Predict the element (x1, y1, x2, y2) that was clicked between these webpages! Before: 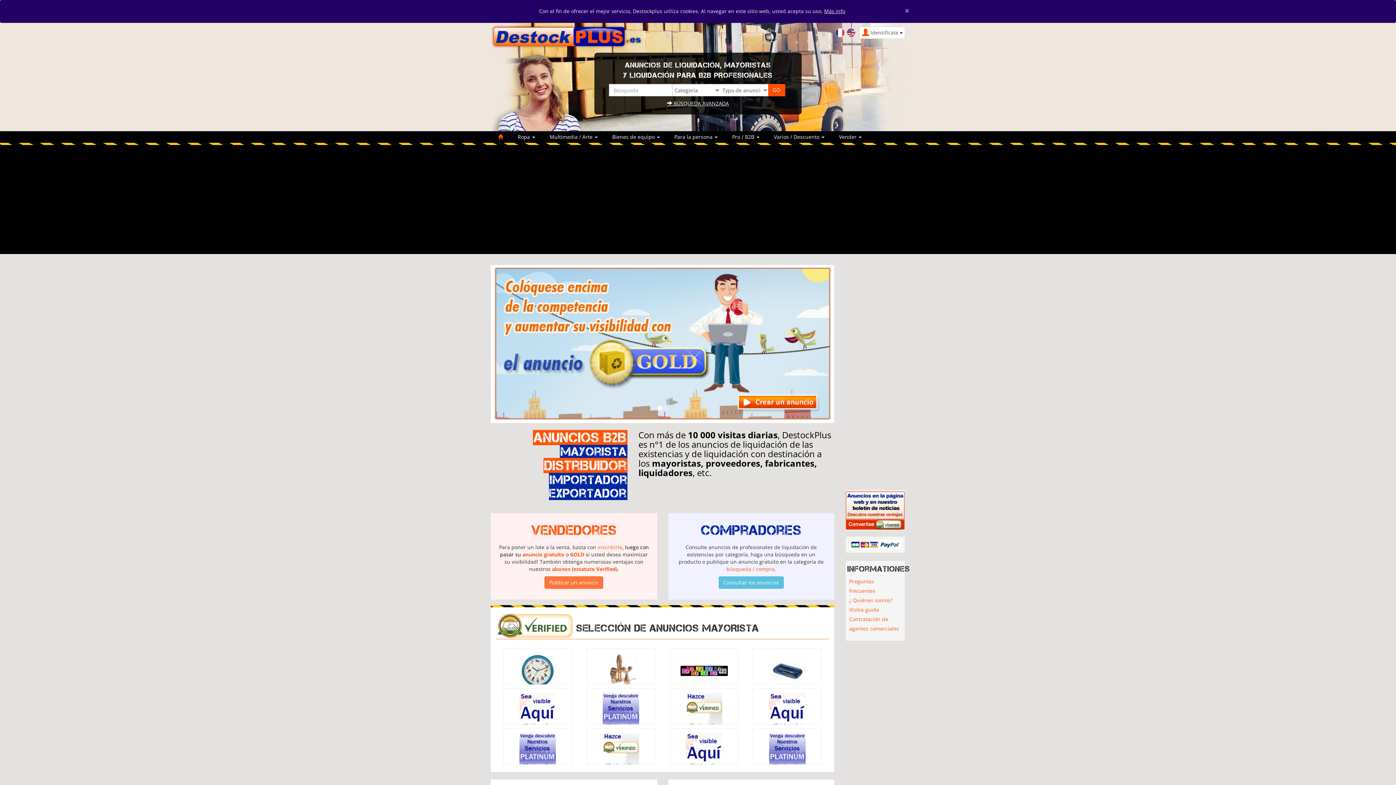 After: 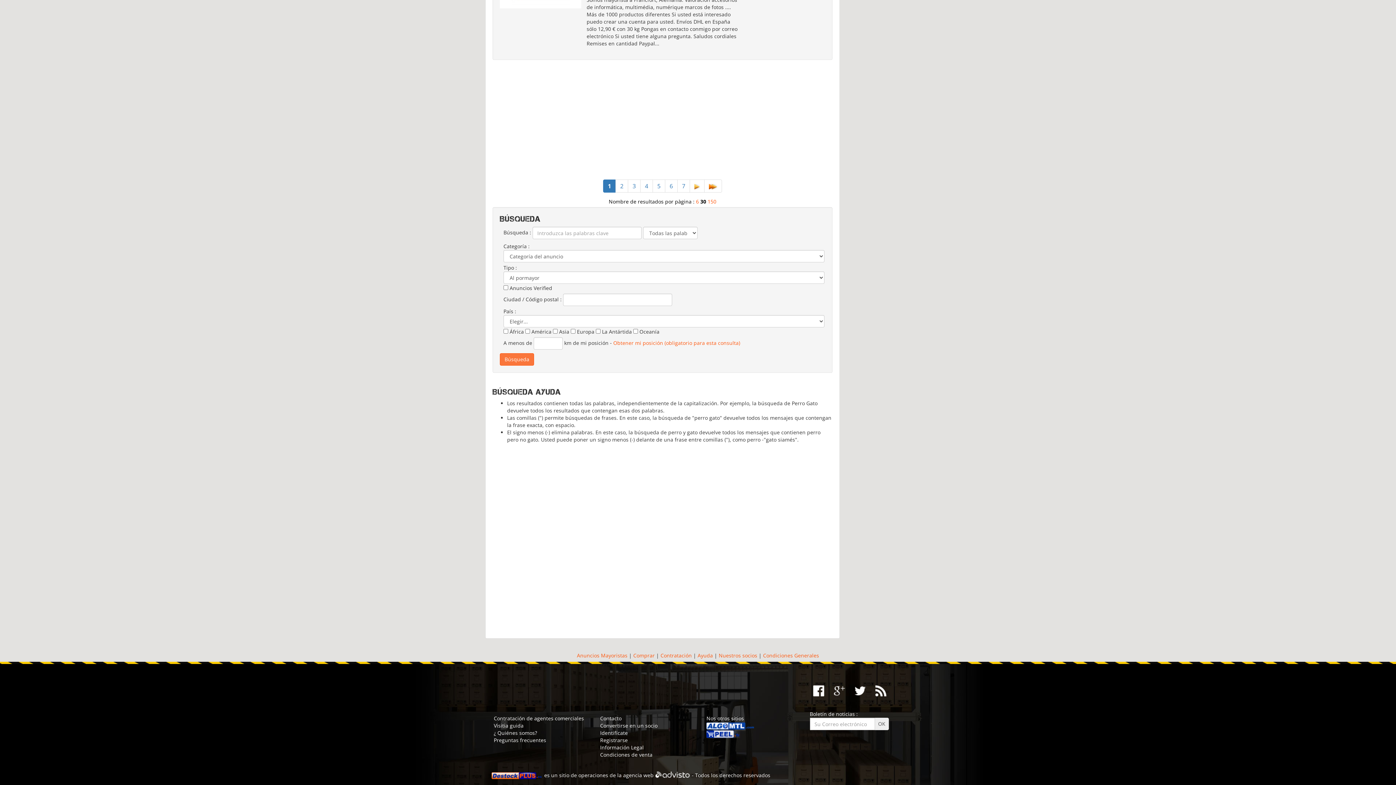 Action: bbox: (667, 100, 729, 106) label:  BÚSQUEDA AVANZADA